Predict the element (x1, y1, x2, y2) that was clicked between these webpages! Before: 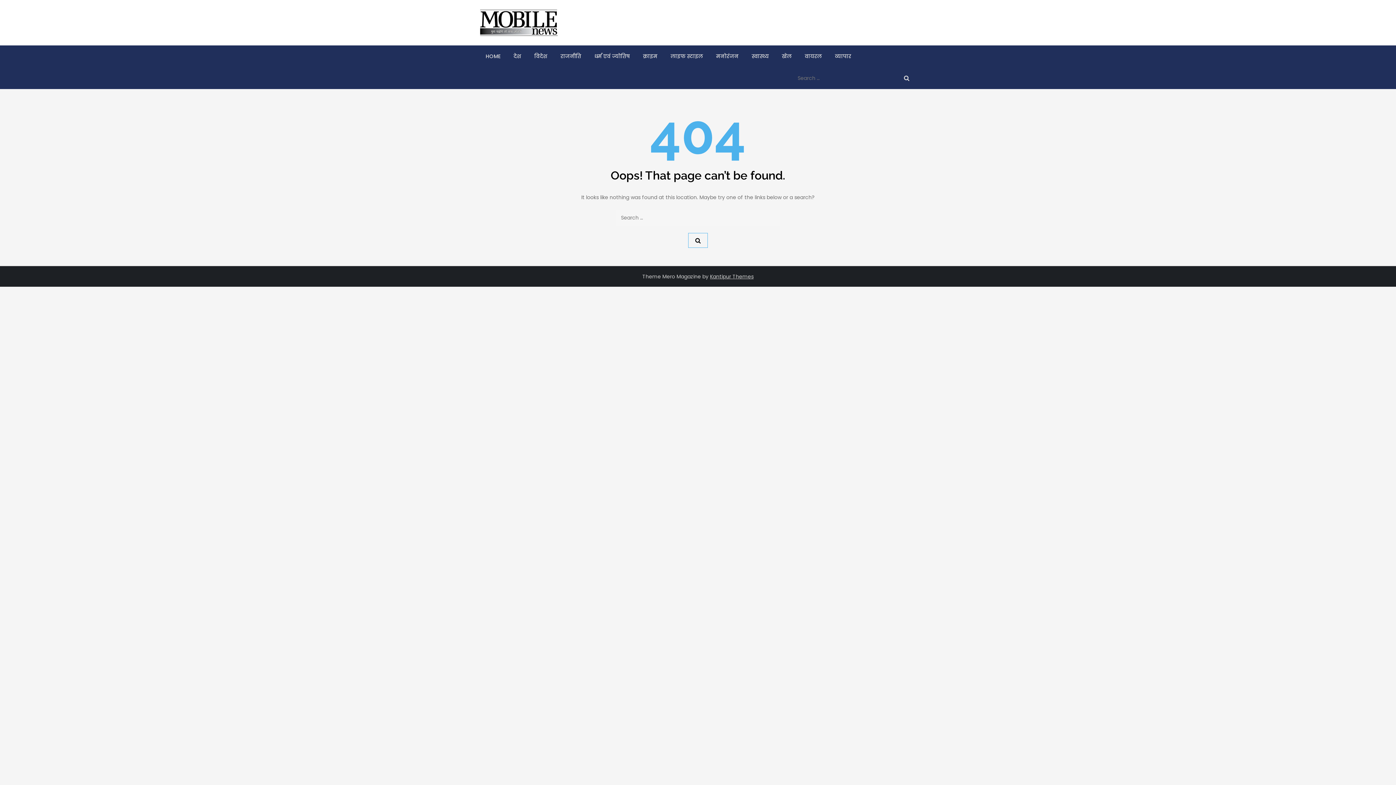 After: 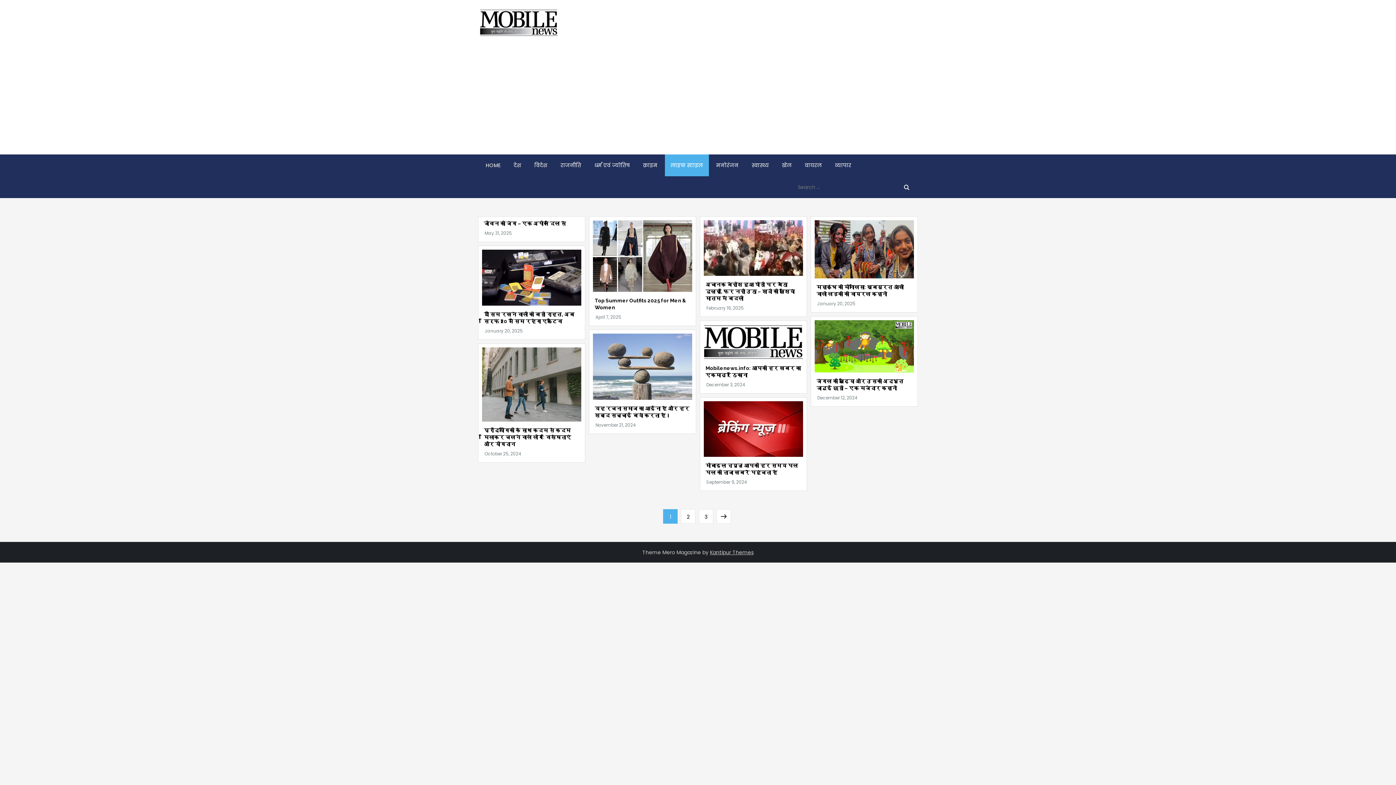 Action: bbox: (665, 45, 709, 67) label: लाइफ स्टाइल